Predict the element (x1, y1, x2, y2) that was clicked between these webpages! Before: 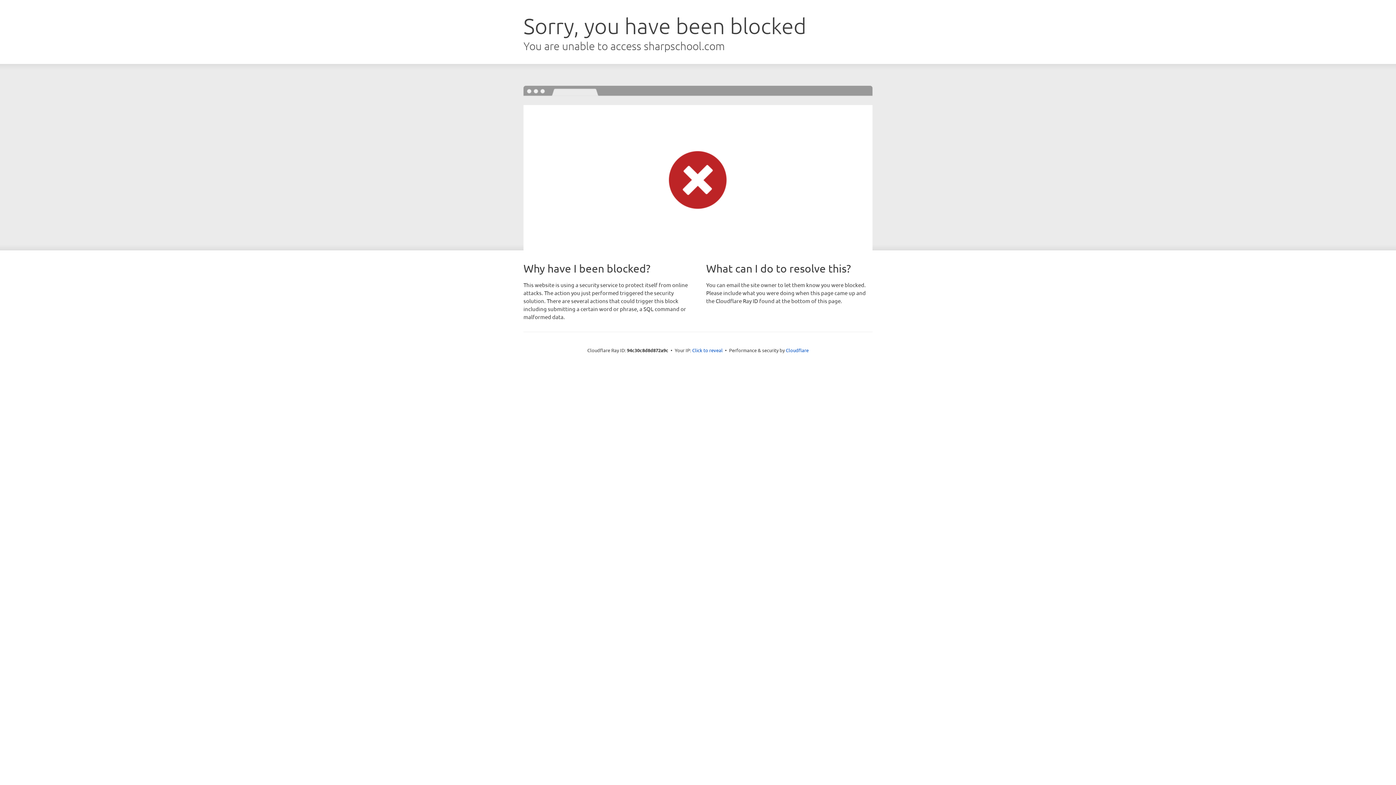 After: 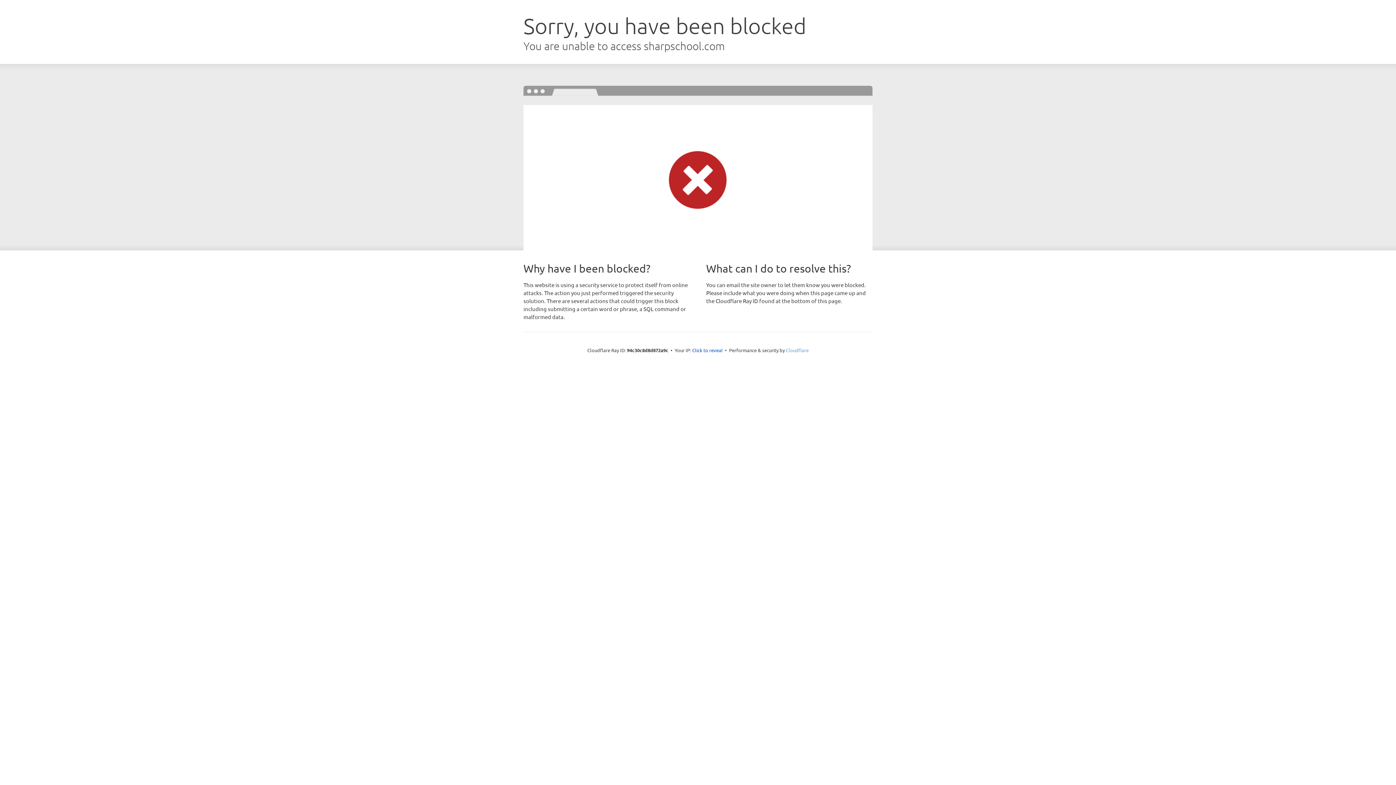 Action: label: Cloudflare bbox: (786, 347, 808, 353)